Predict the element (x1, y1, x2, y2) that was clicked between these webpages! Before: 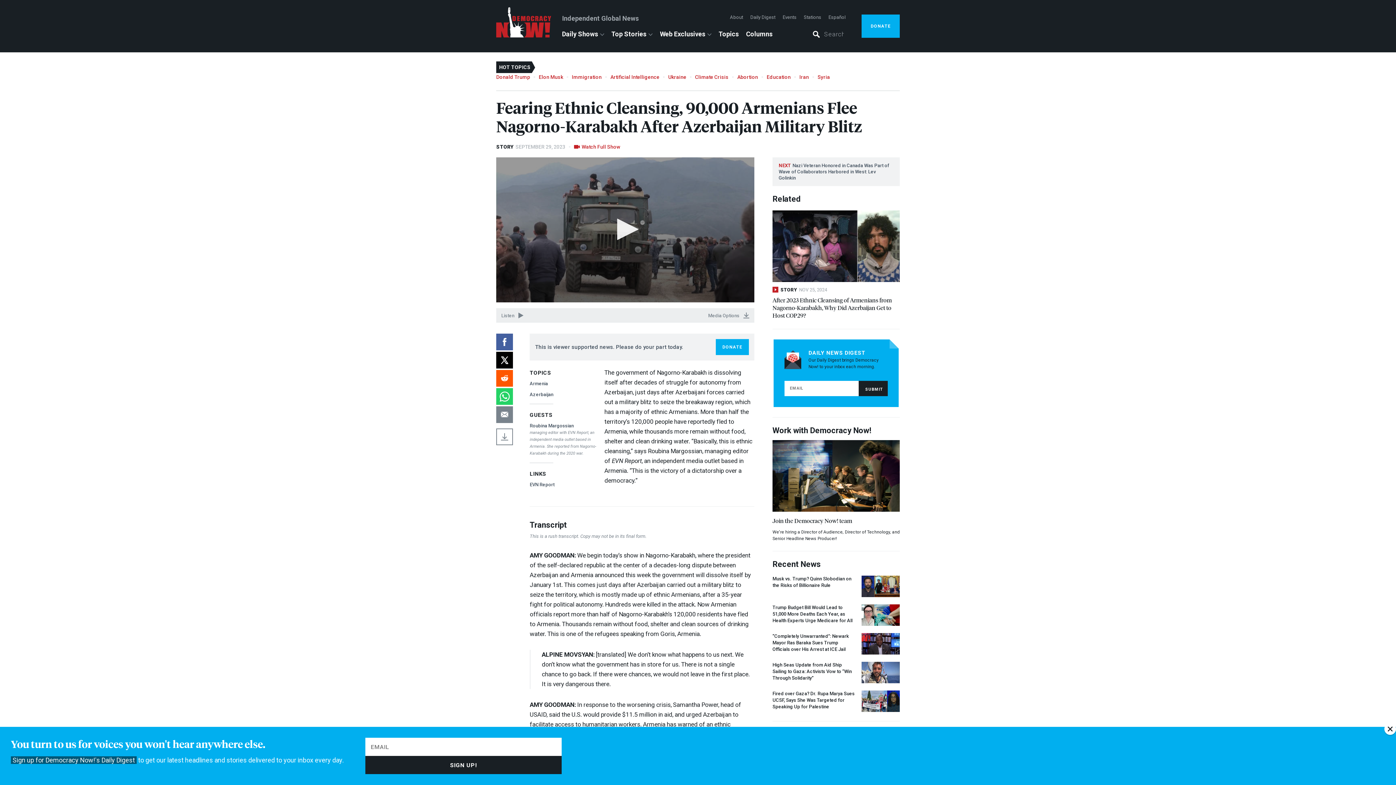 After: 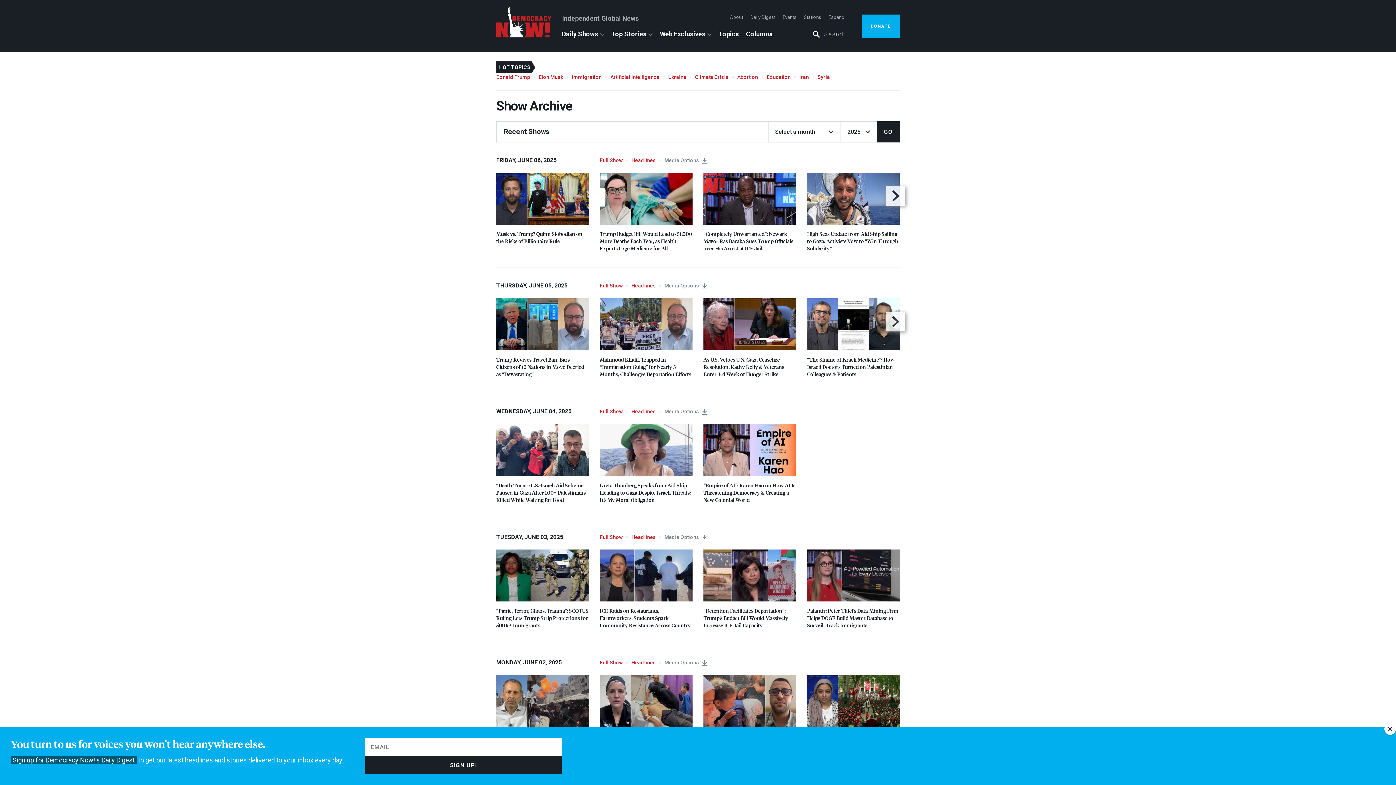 Action: bbox: (562, 30, 598, 37) label: Daily Shows